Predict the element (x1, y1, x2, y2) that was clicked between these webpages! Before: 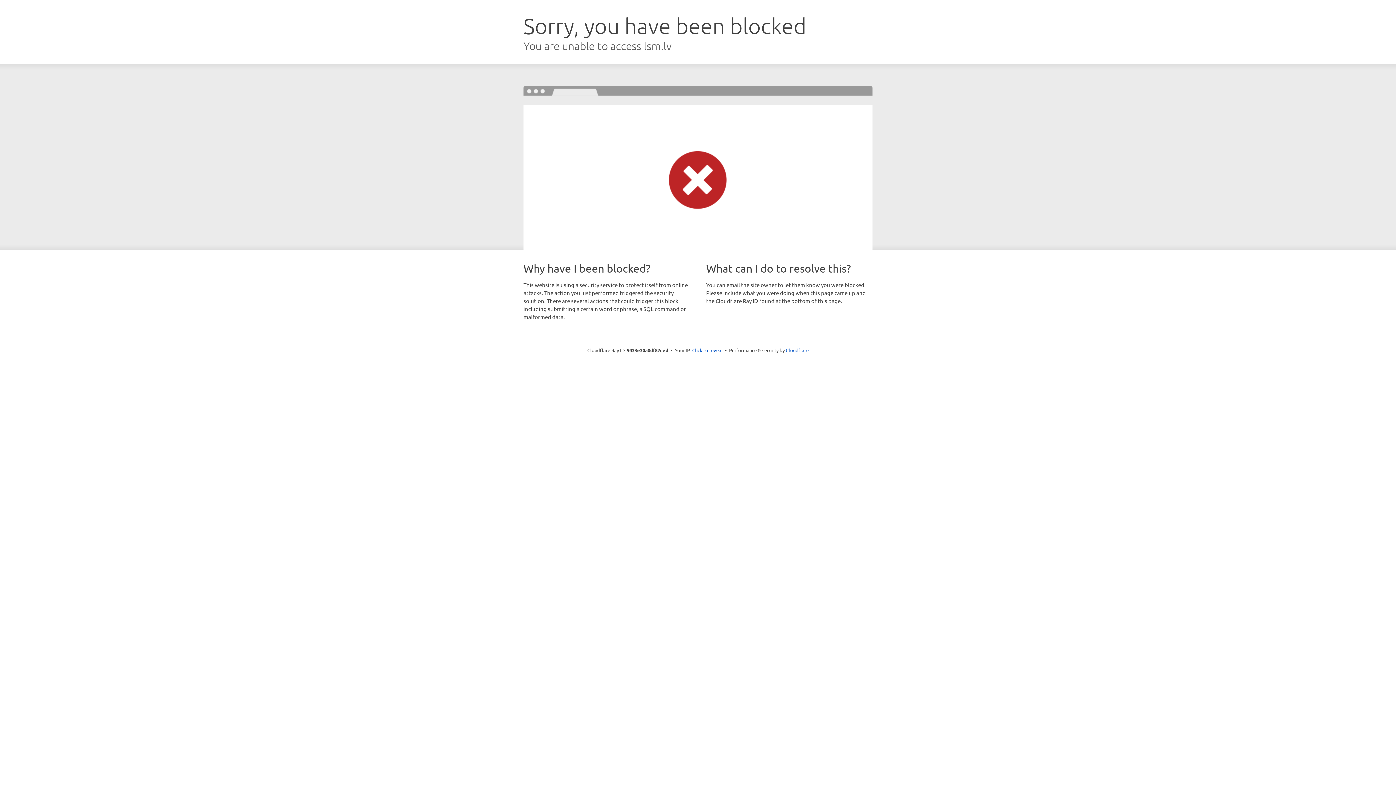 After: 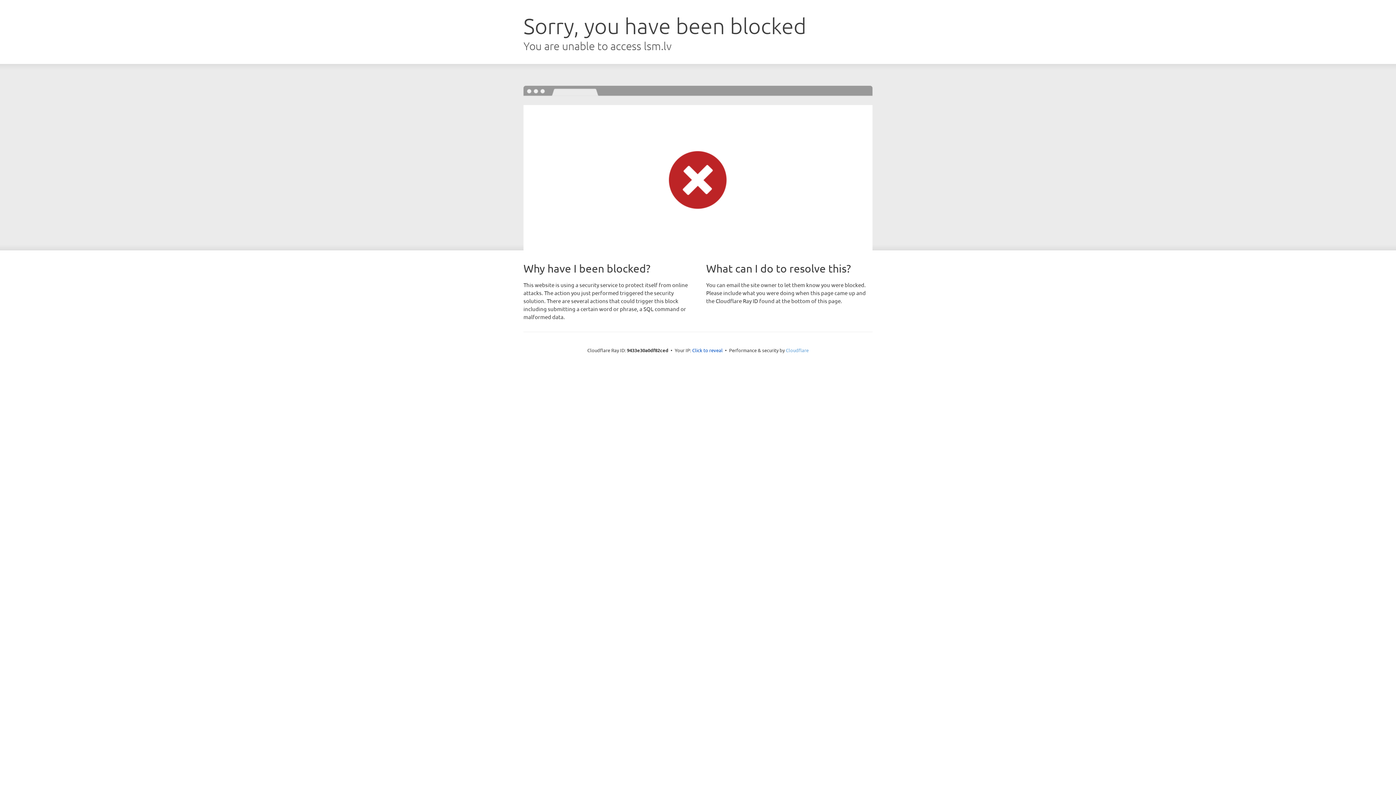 Action: label: Cloudflare bbox: (786, 347, 808, 353)